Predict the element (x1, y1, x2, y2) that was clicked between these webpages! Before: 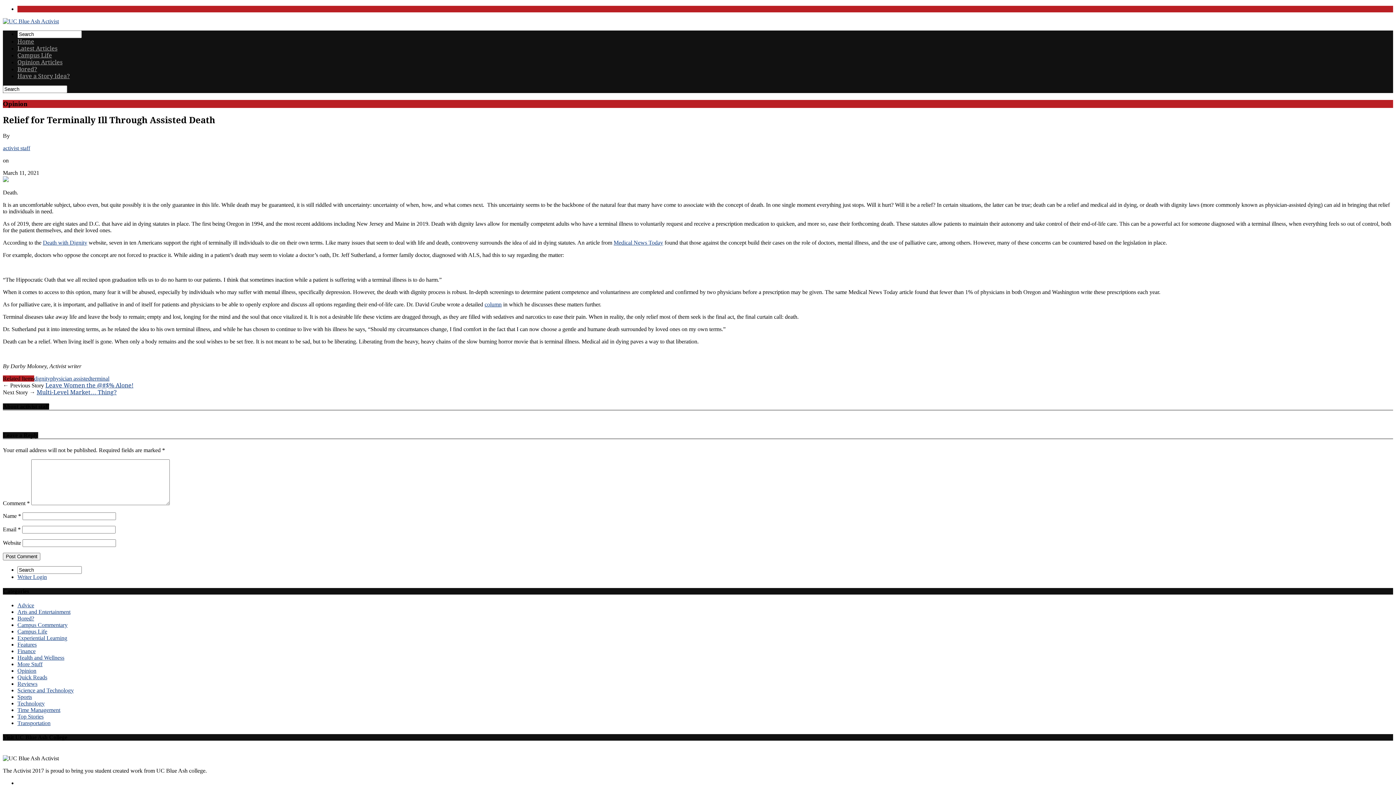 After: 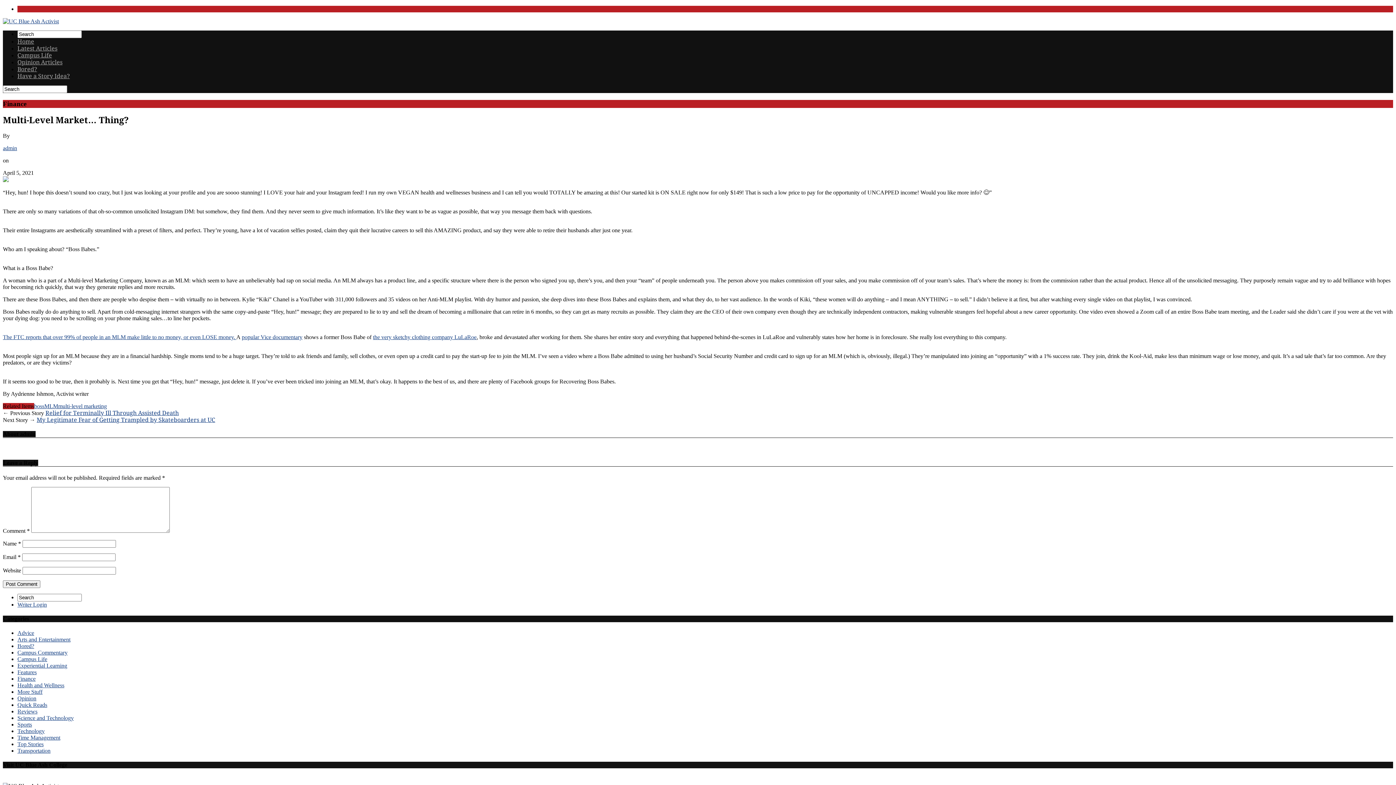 Action: label: Multi-Level Market… Thing? bbox: (36, 388, 116, 395)